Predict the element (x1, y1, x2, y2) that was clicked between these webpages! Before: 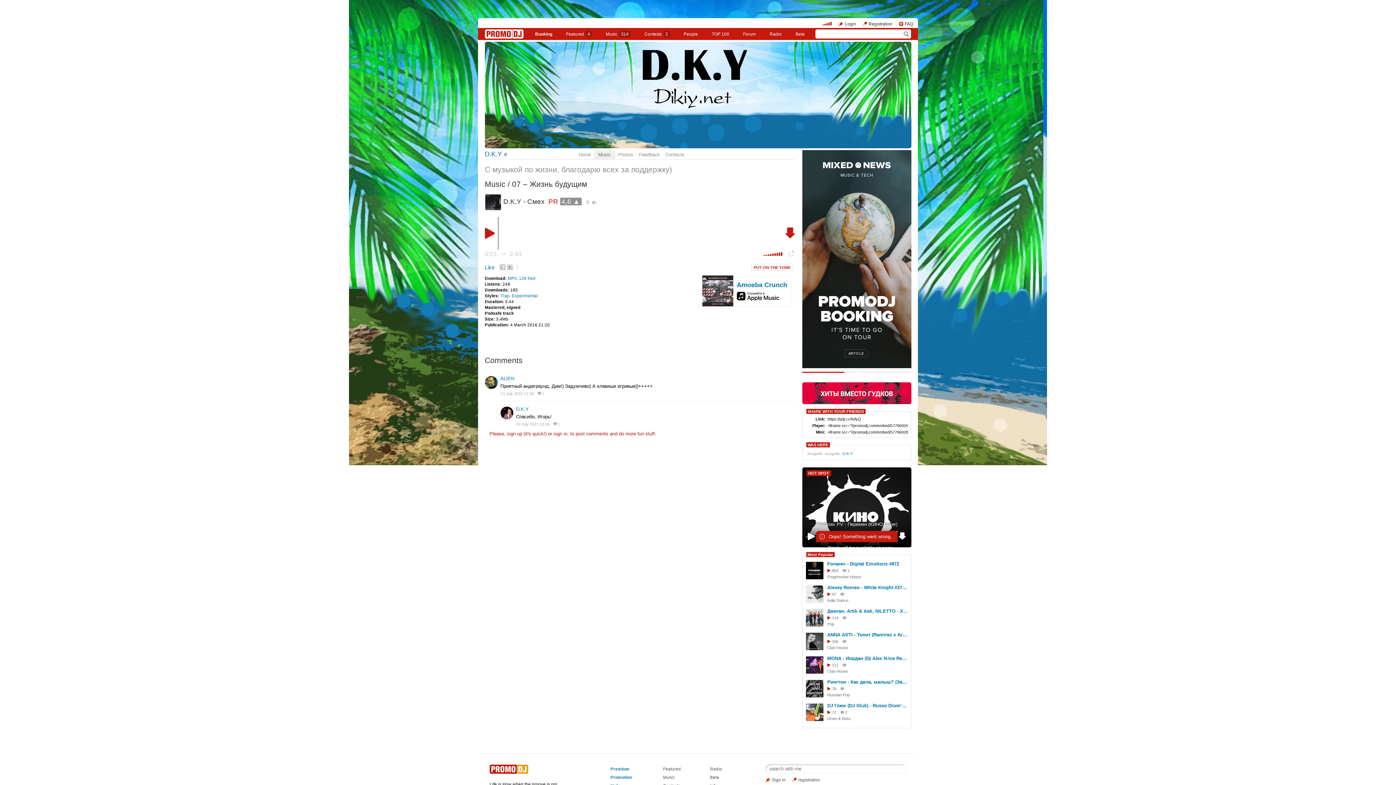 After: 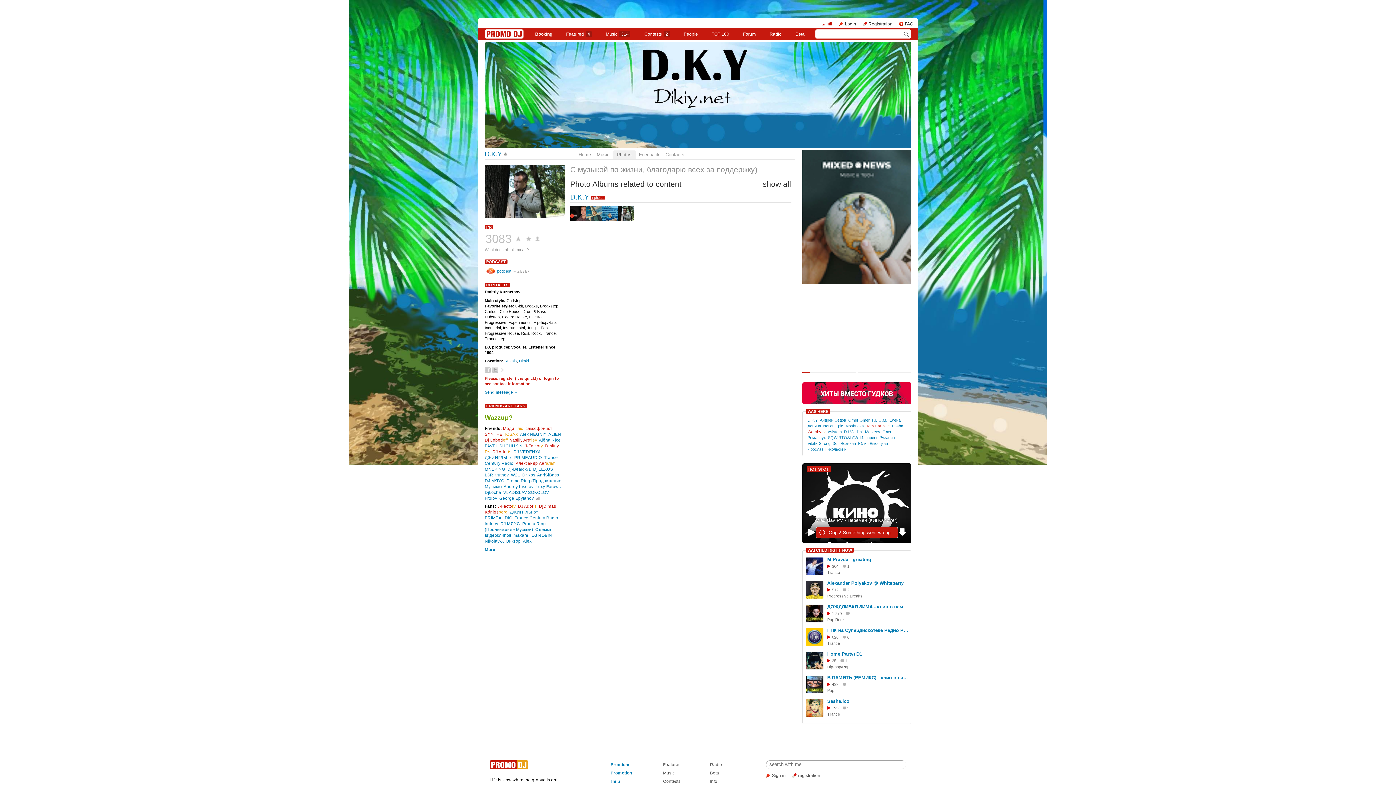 Action: bbox: (618, 151, 633, 157) label: Photos